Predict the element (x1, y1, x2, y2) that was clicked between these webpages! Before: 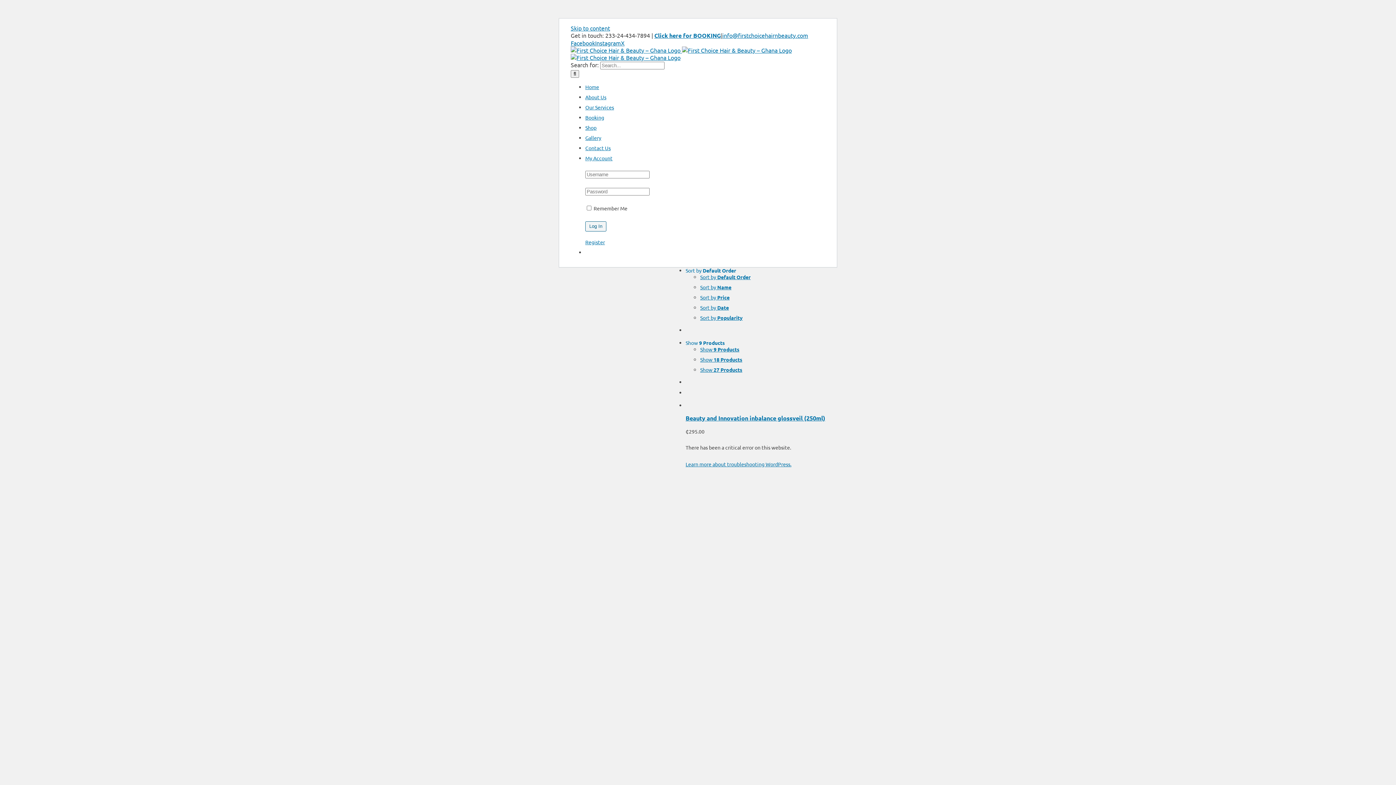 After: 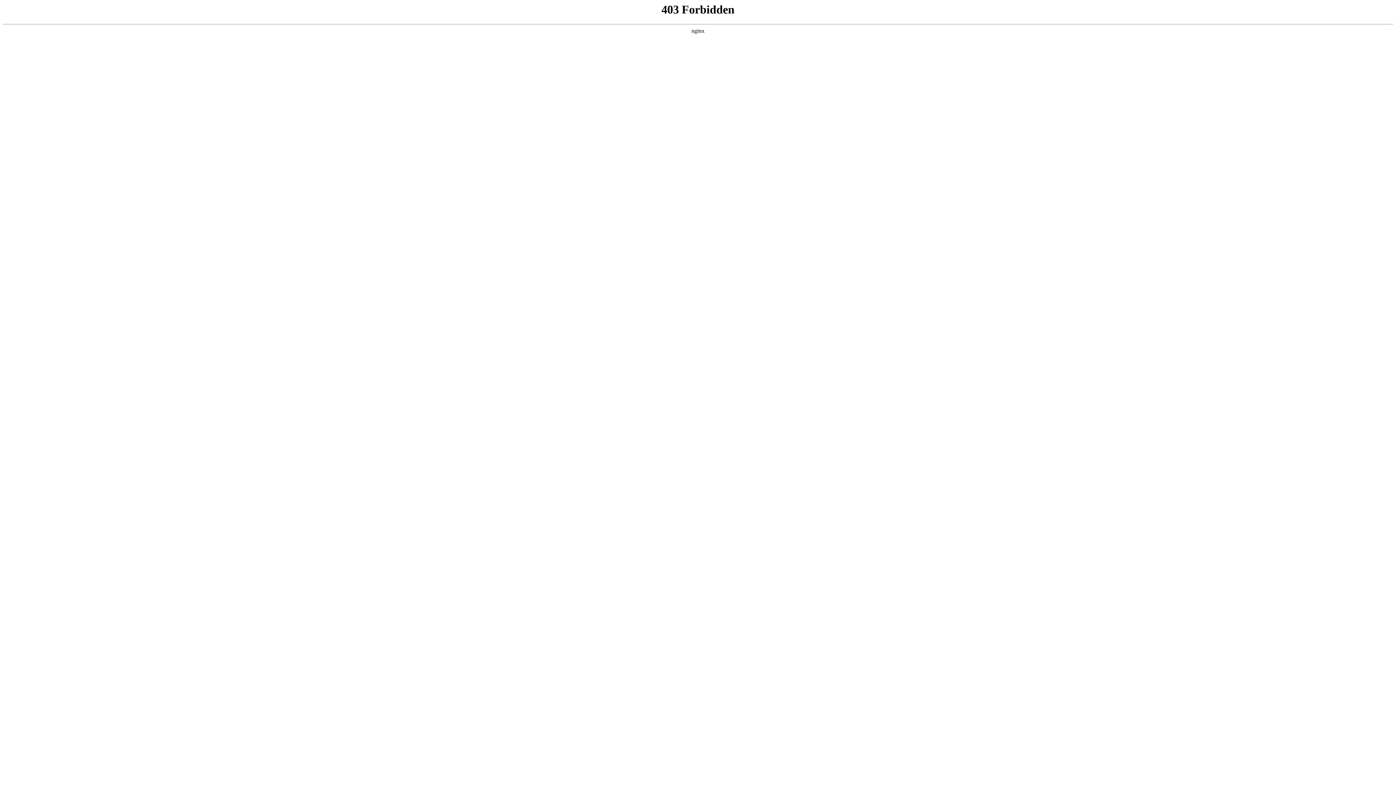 Action: label: Learn more about troubleshooting WordPress. bbox: (685, 461, 791, 467)